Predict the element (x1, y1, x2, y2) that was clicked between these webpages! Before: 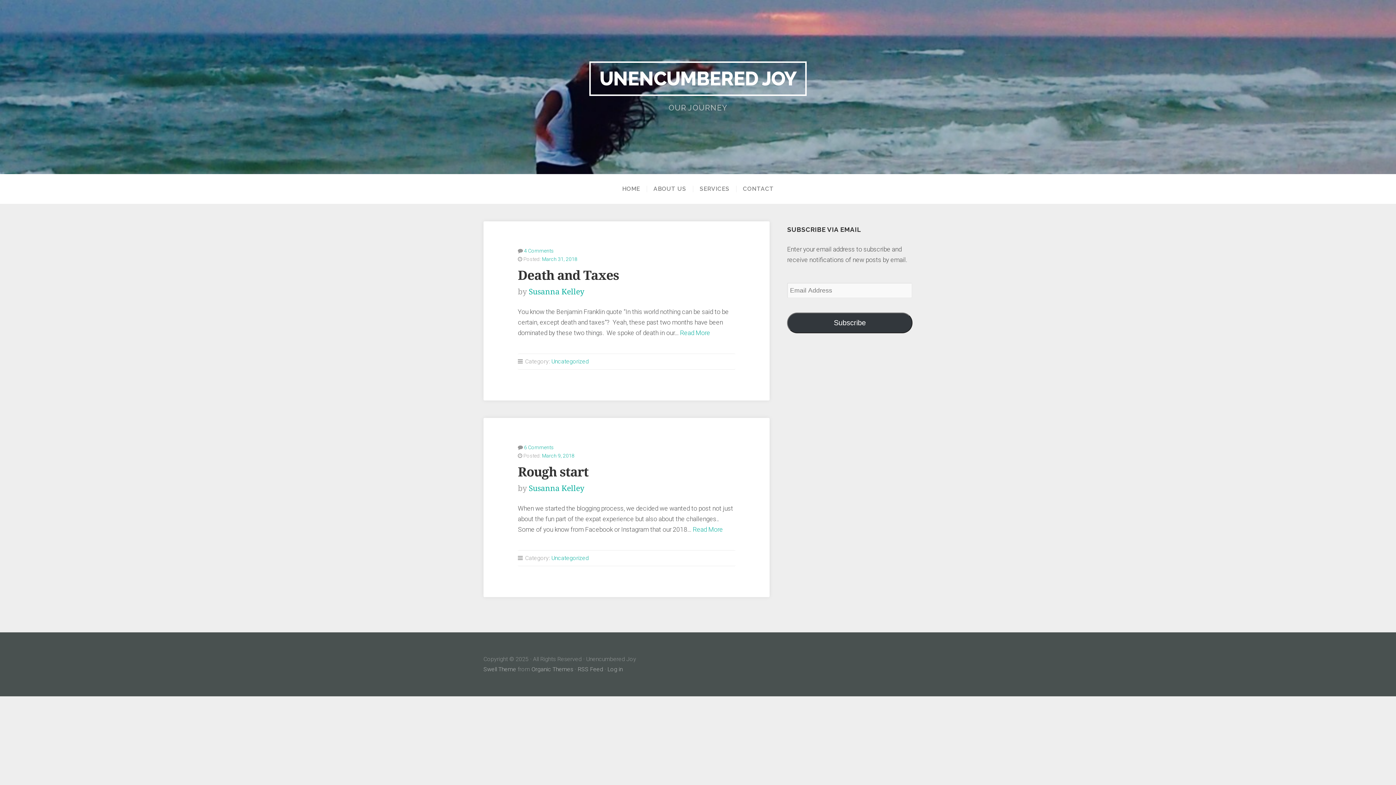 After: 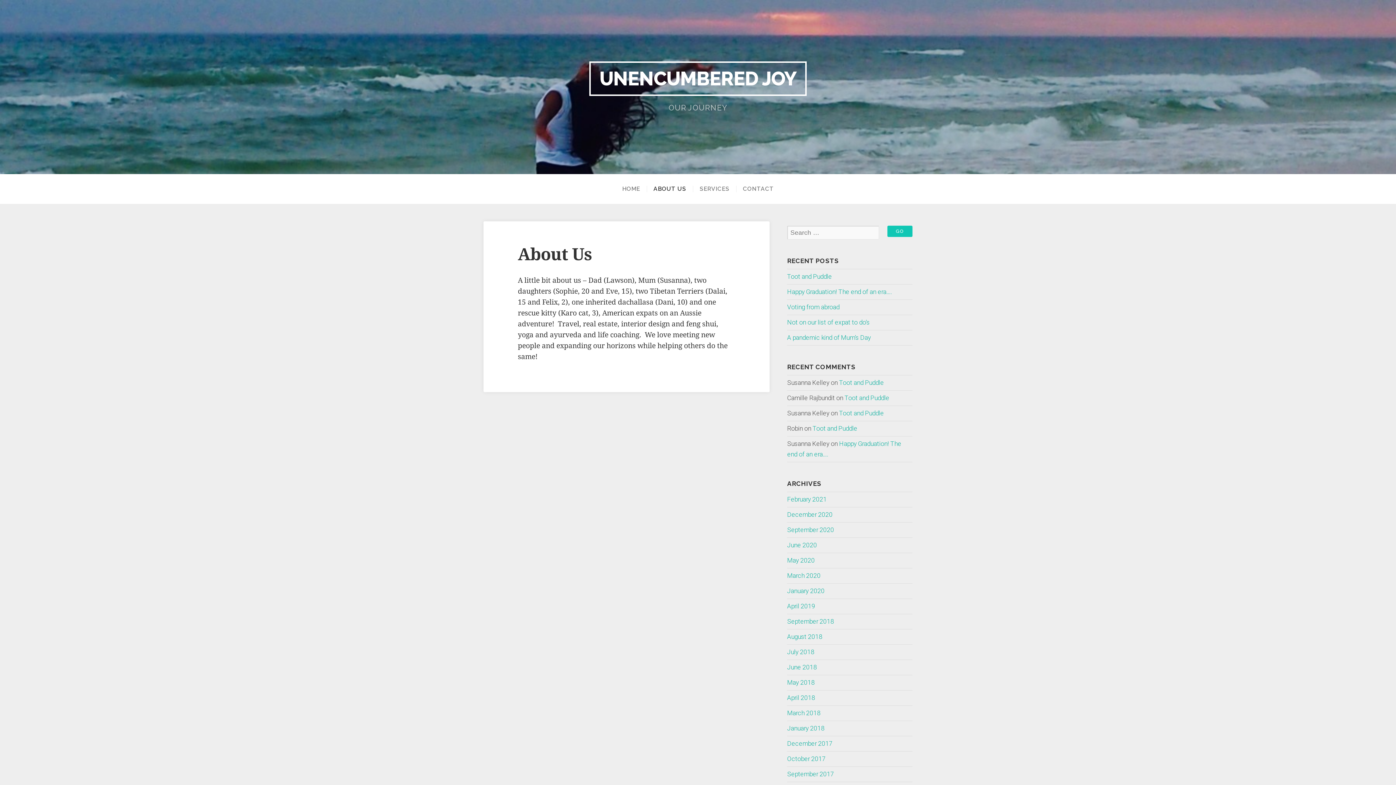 Action: bbox: (646, 185, 692, 192) label: ABOUT US